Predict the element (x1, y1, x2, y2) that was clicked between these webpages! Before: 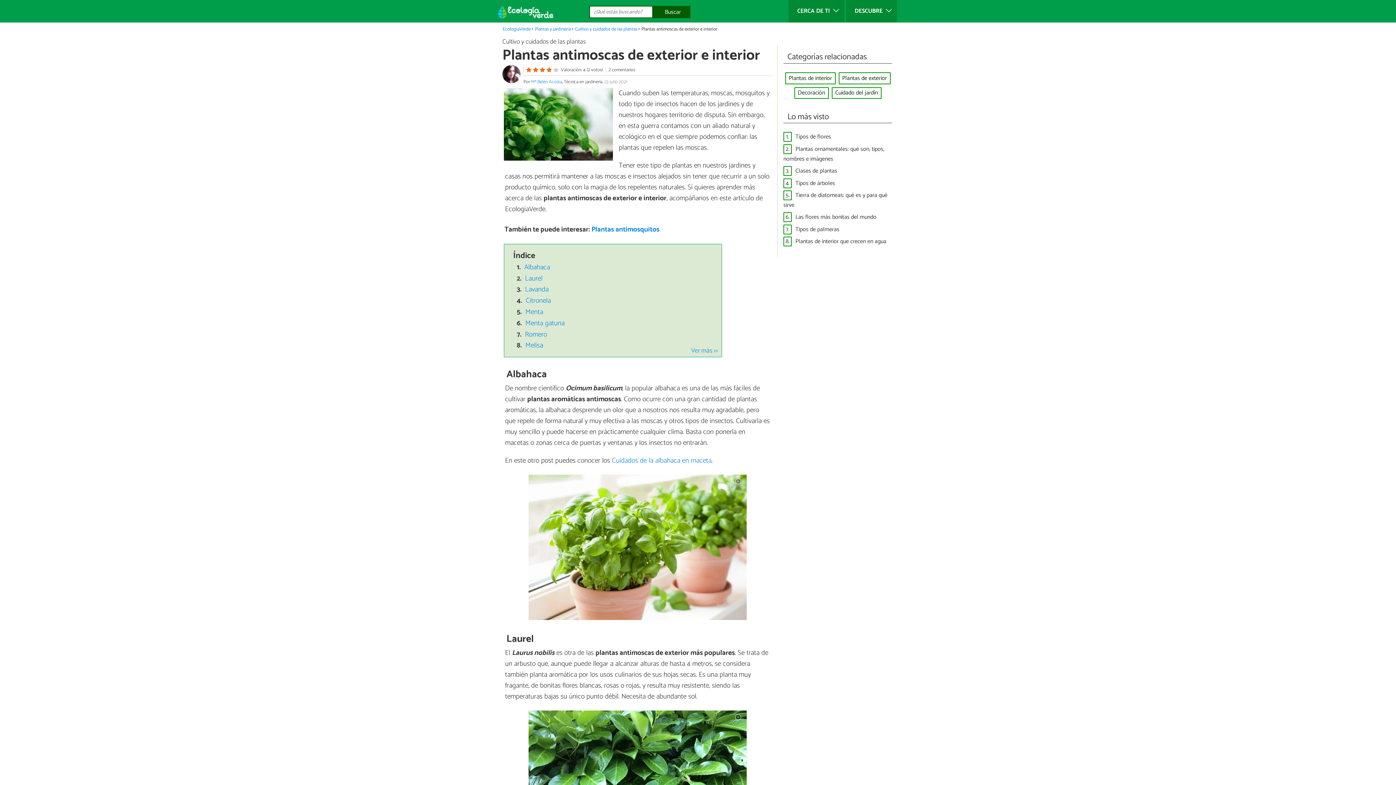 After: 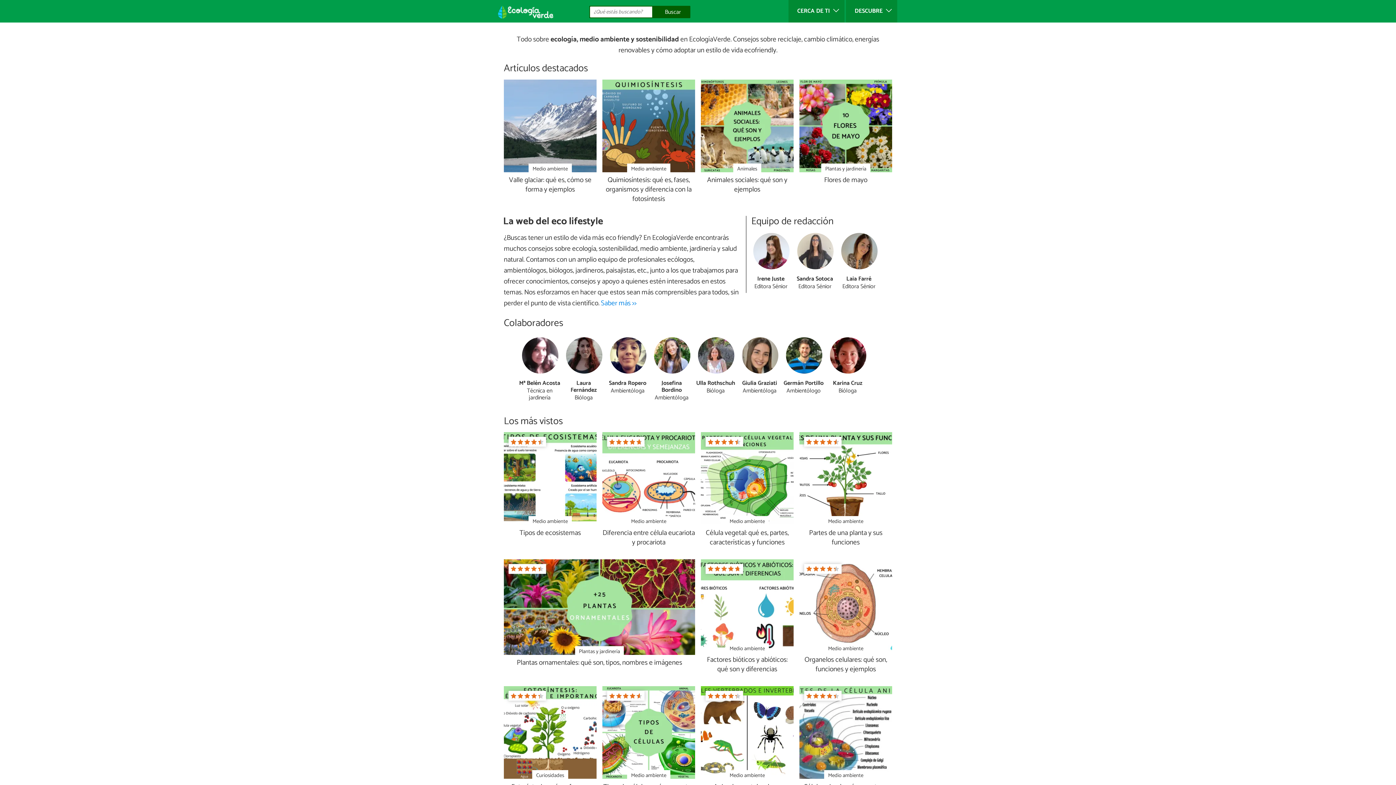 Action: label: EcologíaVerde bbox: (502, 25, 530, 32)